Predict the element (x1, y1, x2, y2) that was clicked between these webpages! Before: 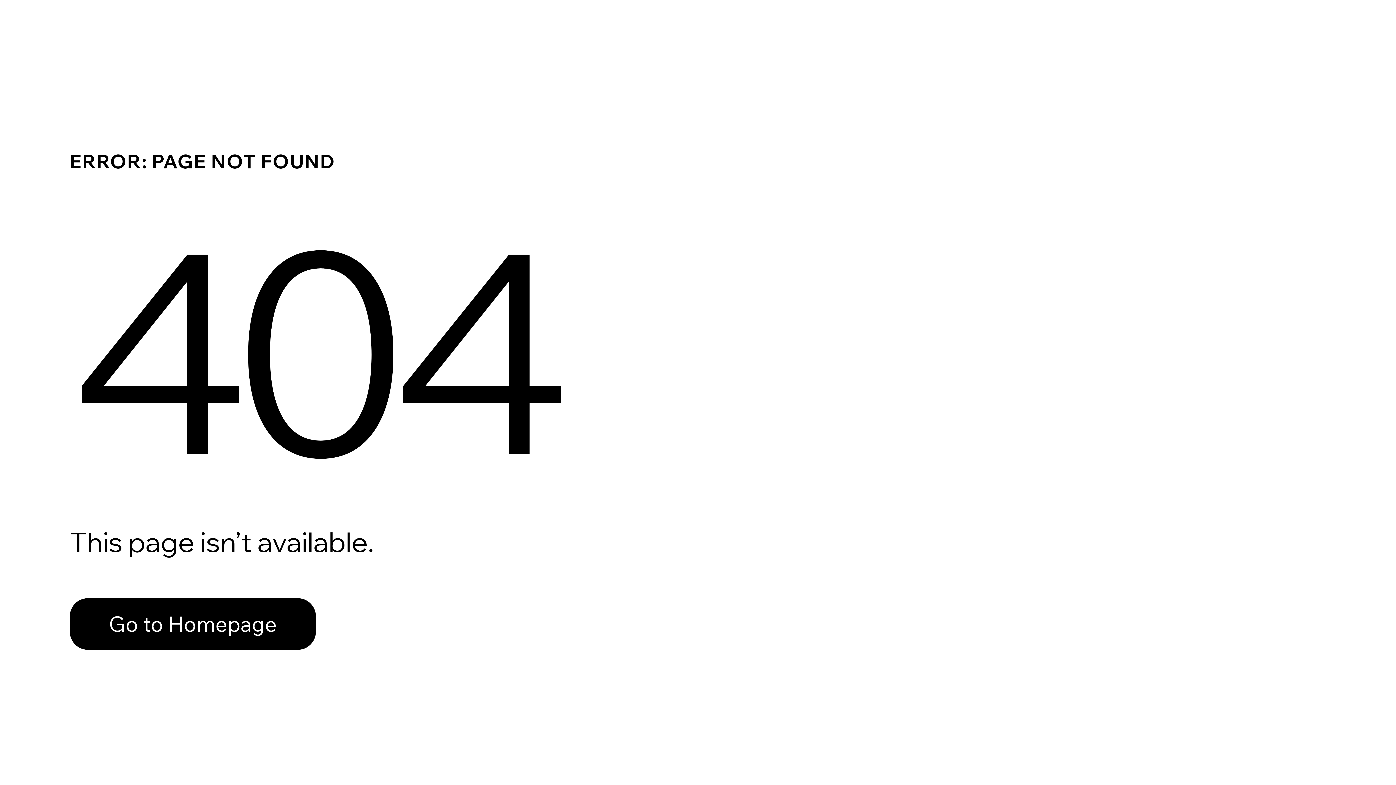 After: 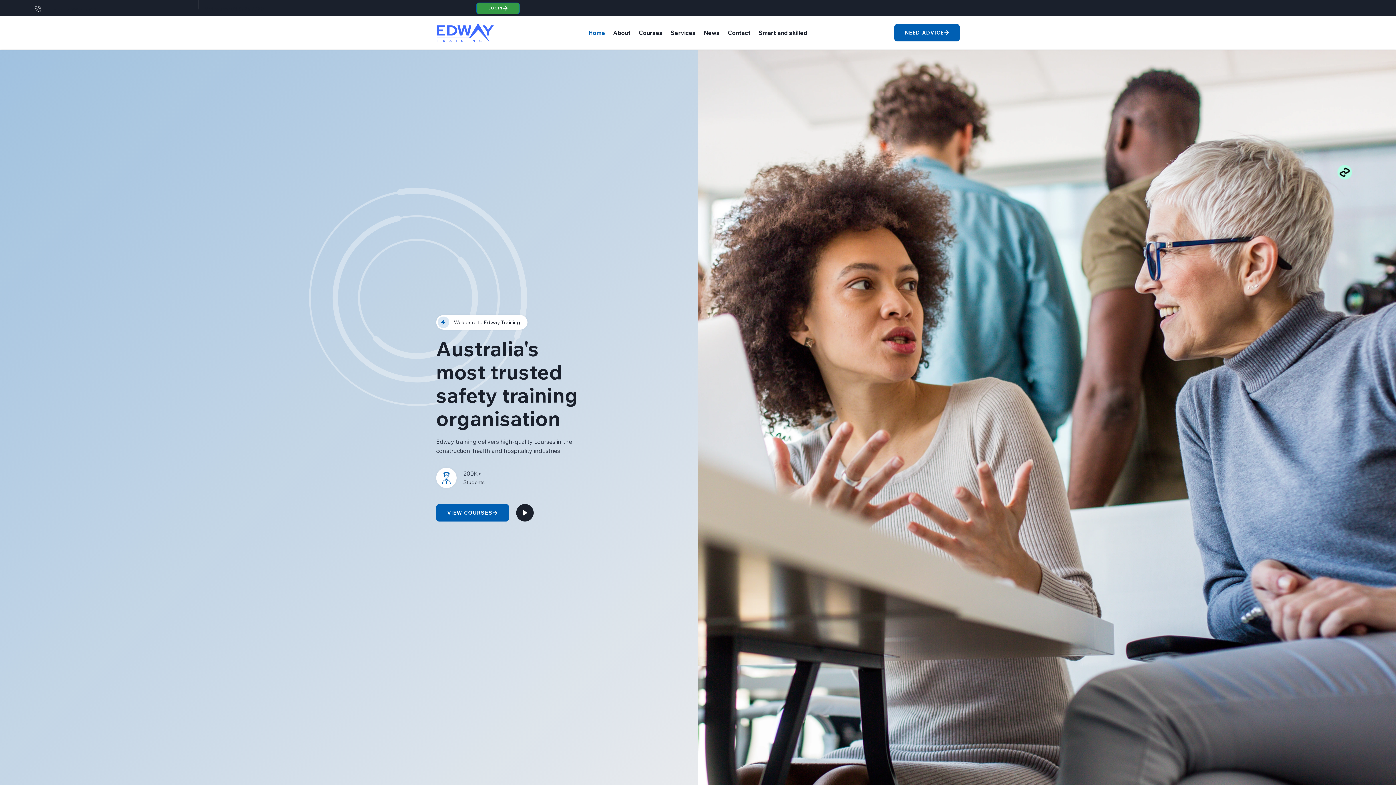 Action: label: Go to Homepage bbox: (69, 582, 768, 659)